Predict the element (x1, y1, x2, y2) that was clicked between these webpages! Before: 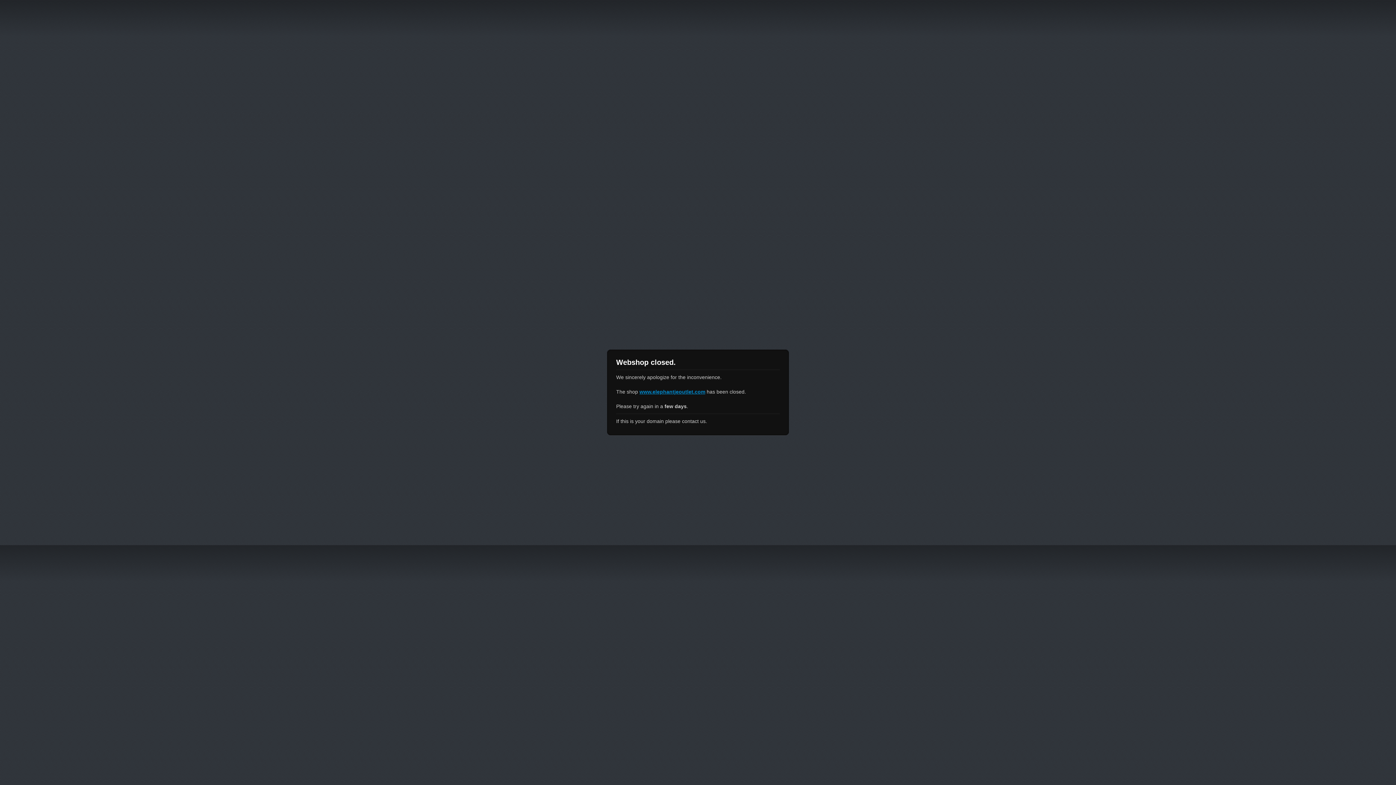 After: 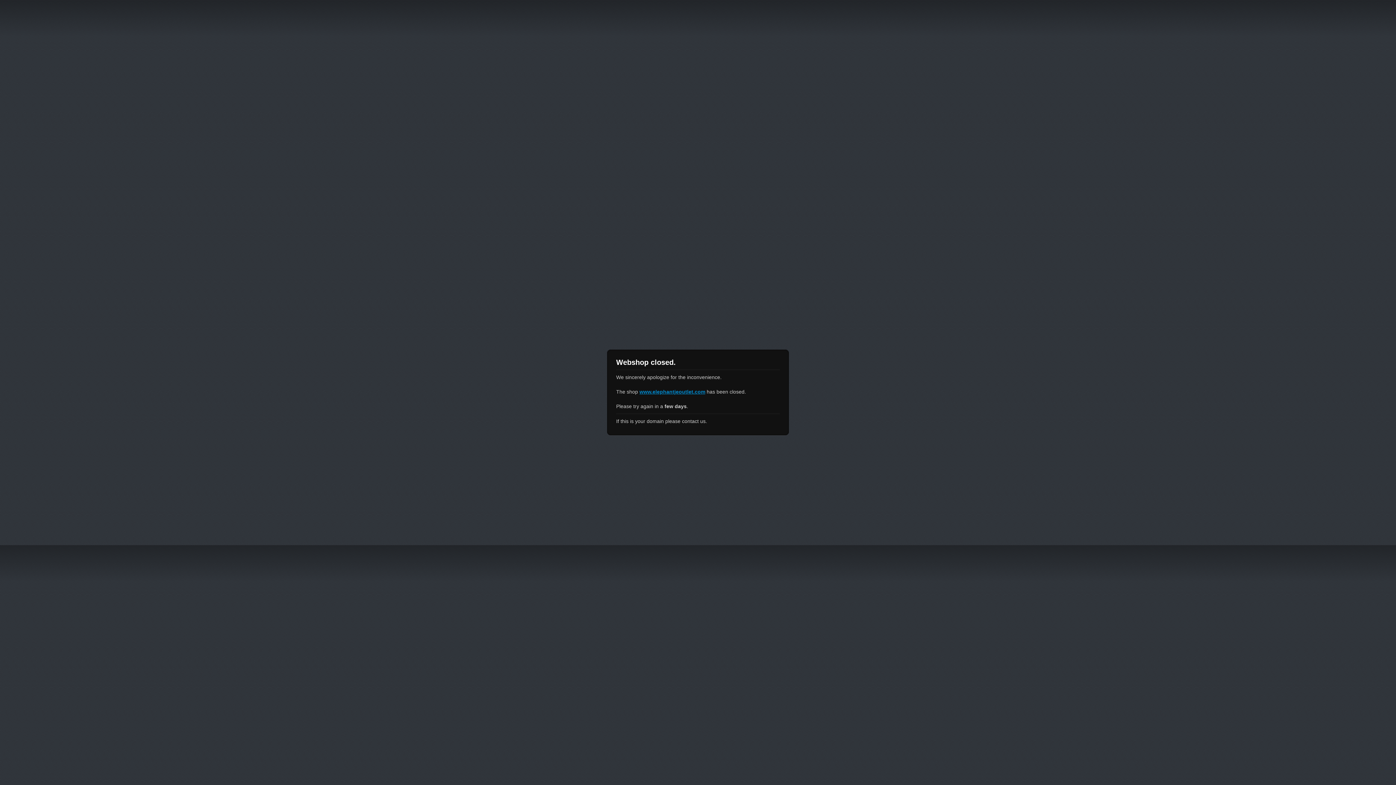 Action: label: www.elephantjeoutlet.com bbox: (639, 389, 705, 394)